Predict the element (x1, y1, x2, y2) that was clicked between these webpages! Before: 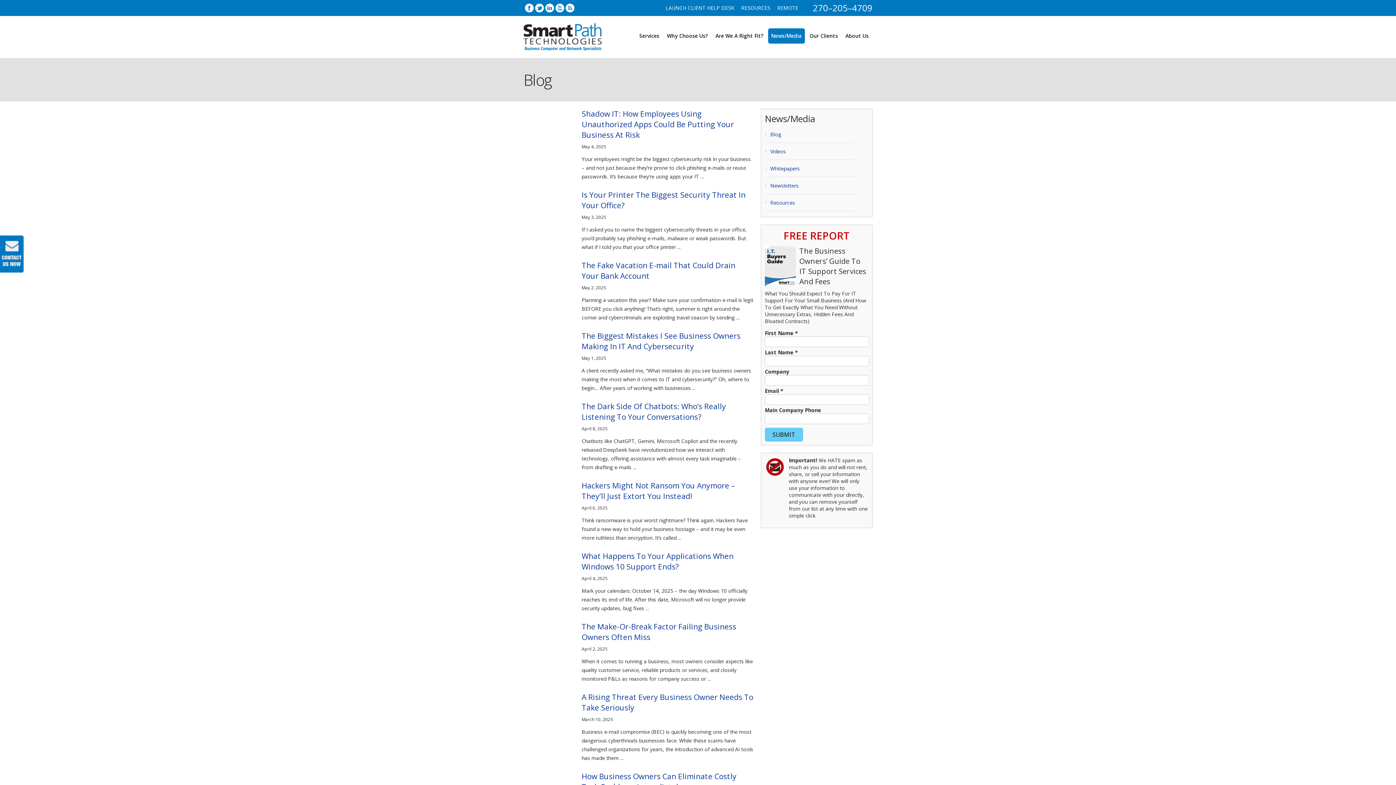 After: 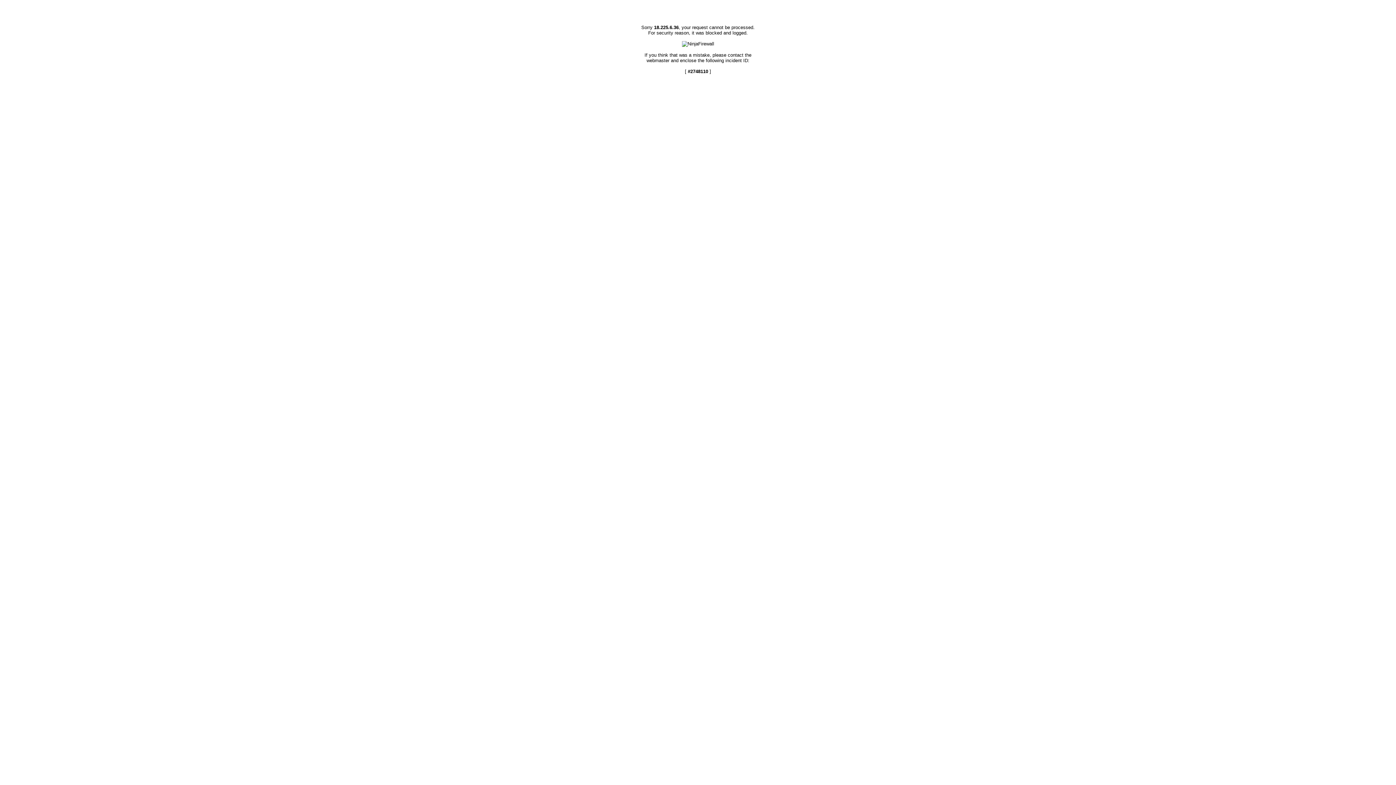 Action: label: The Dark Side Of Chatbots: Who’s Really Listening To Your Conversations? bbox: (581, 401, 726, 422)